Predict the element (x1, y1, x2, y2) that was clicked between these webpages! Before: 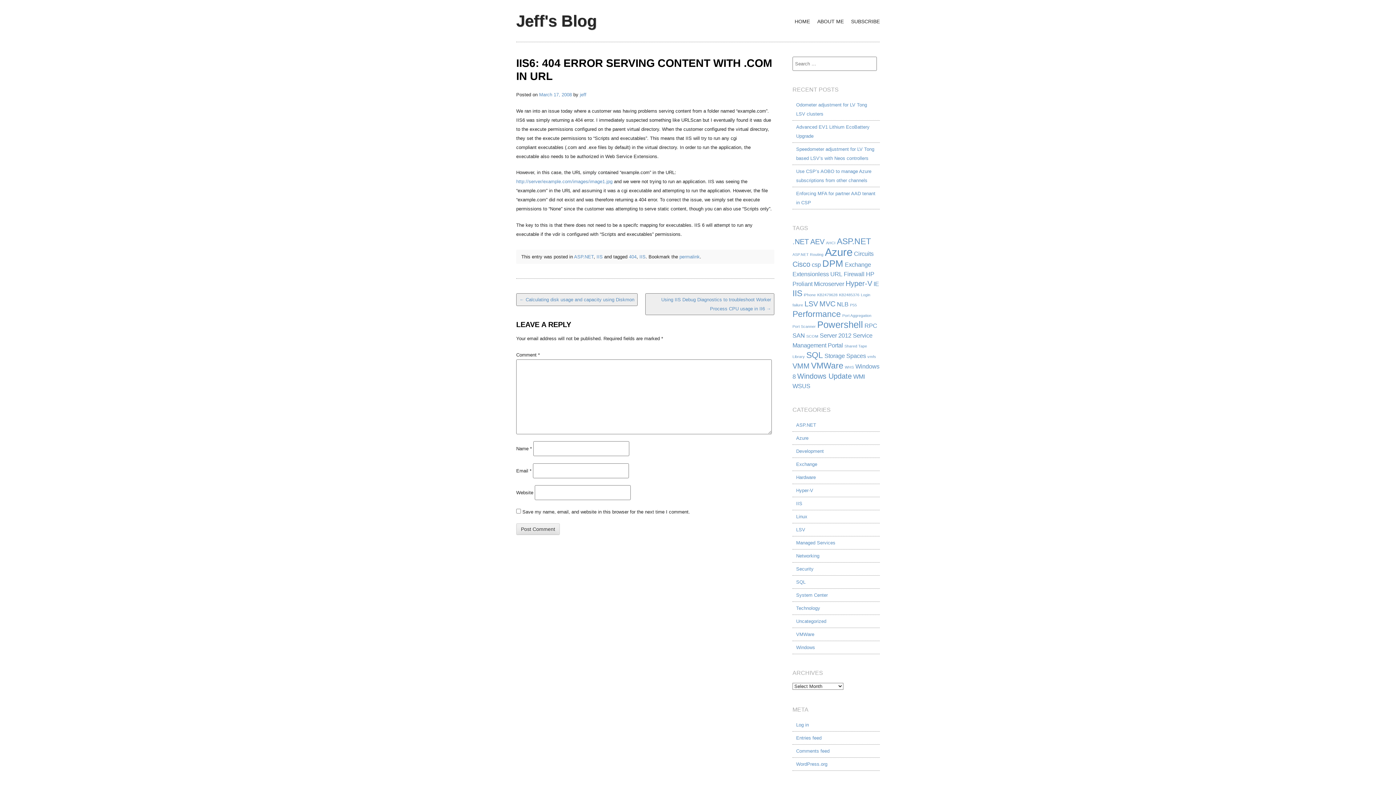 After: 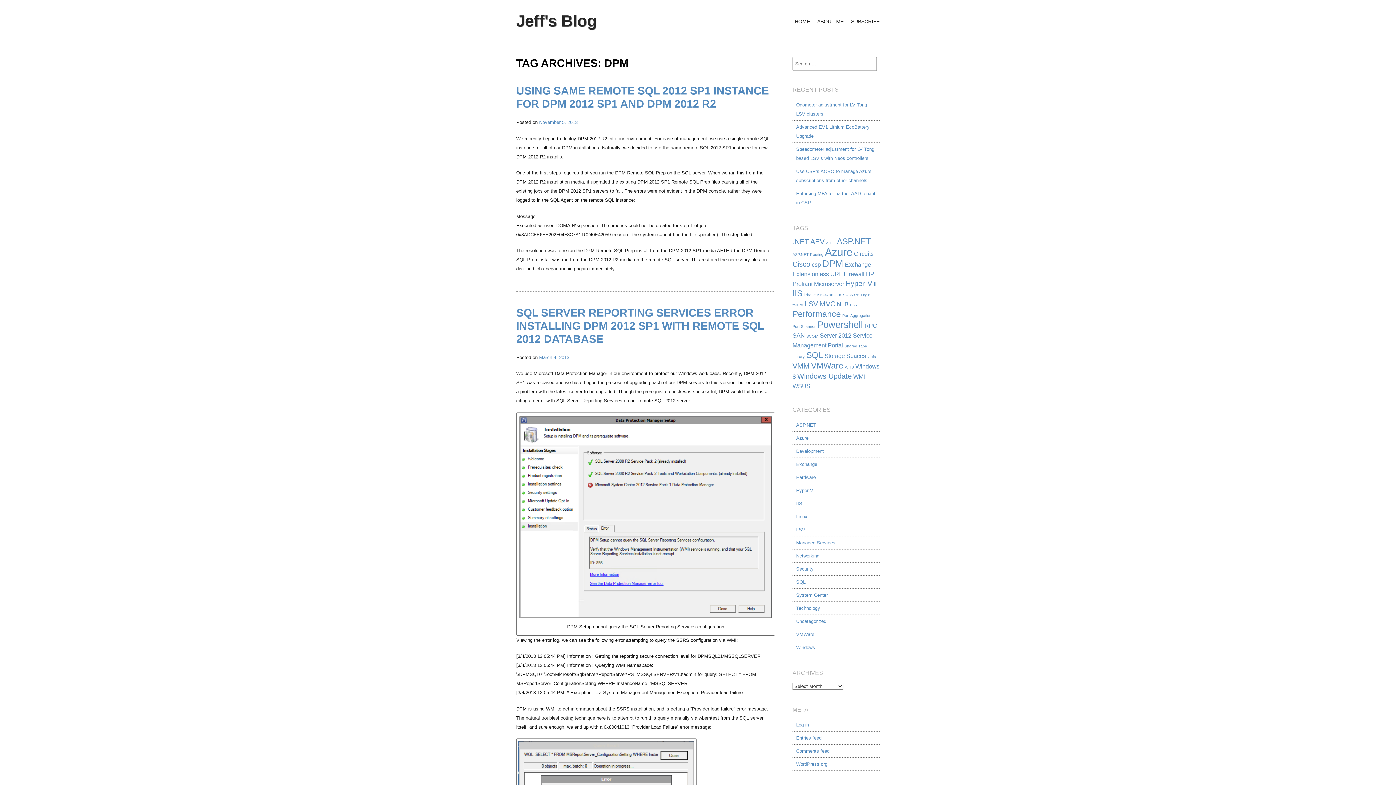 Action: bbox: (822, 258, 843, 268) label: DPM (5 items)